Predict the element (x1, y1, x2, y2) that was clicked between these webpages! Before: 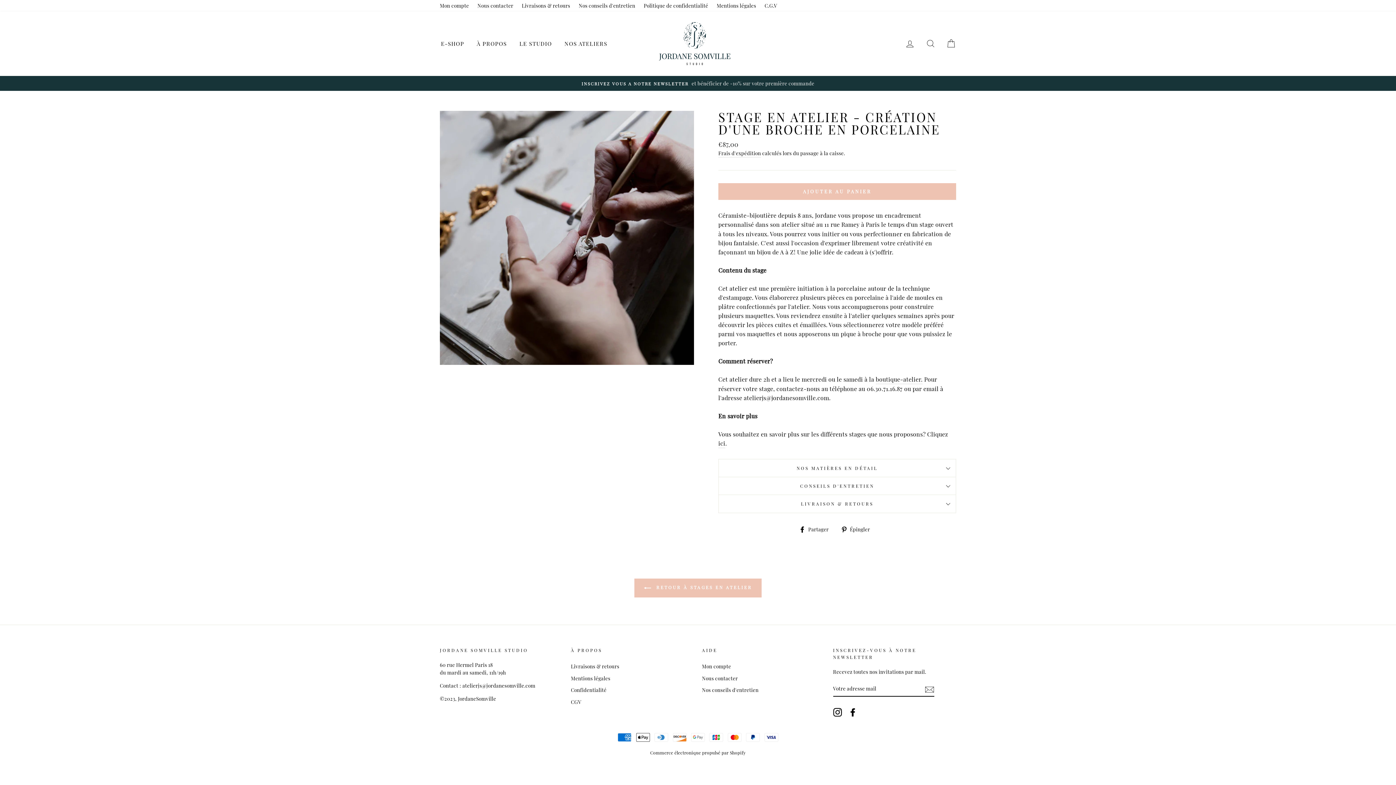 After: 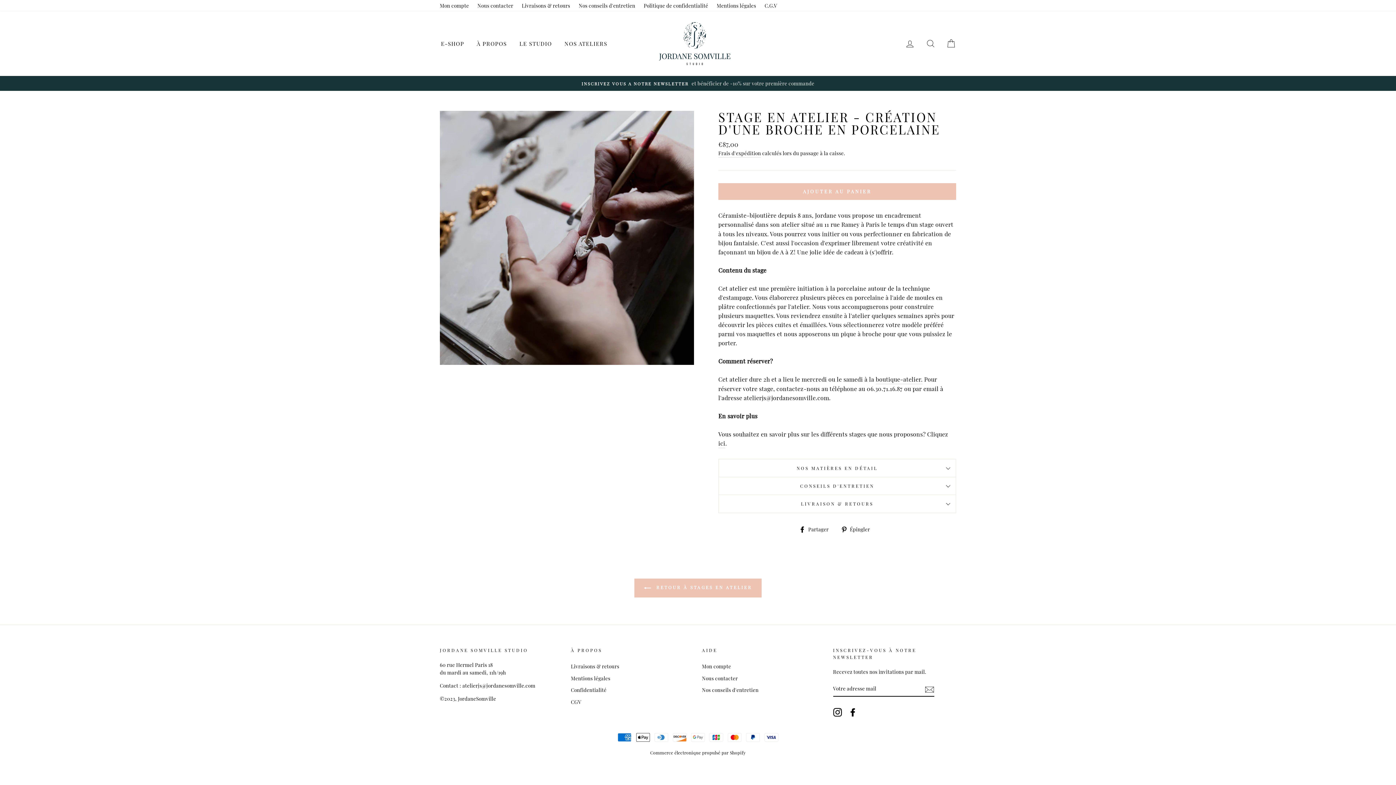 Action: label: Instagram bbox: (833, 708, 842, 717)